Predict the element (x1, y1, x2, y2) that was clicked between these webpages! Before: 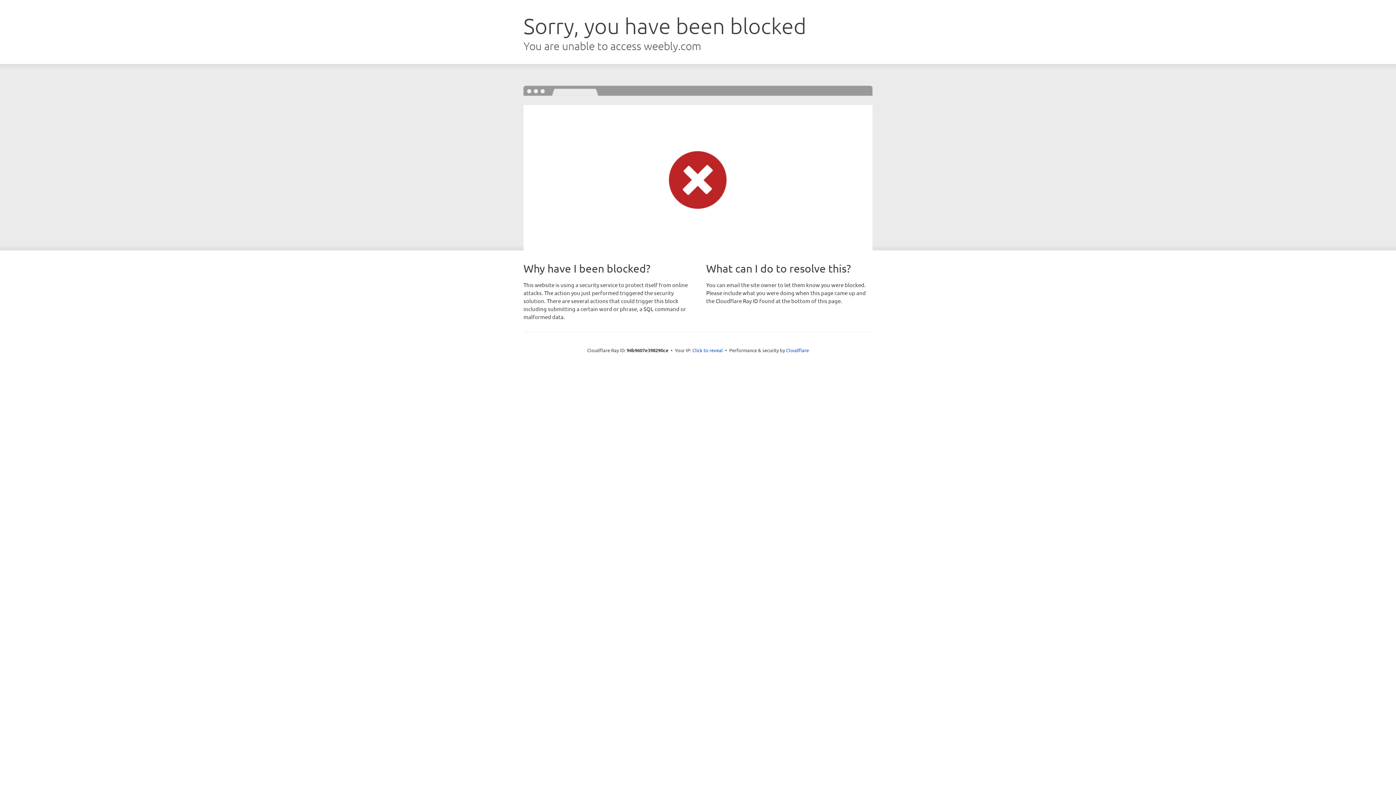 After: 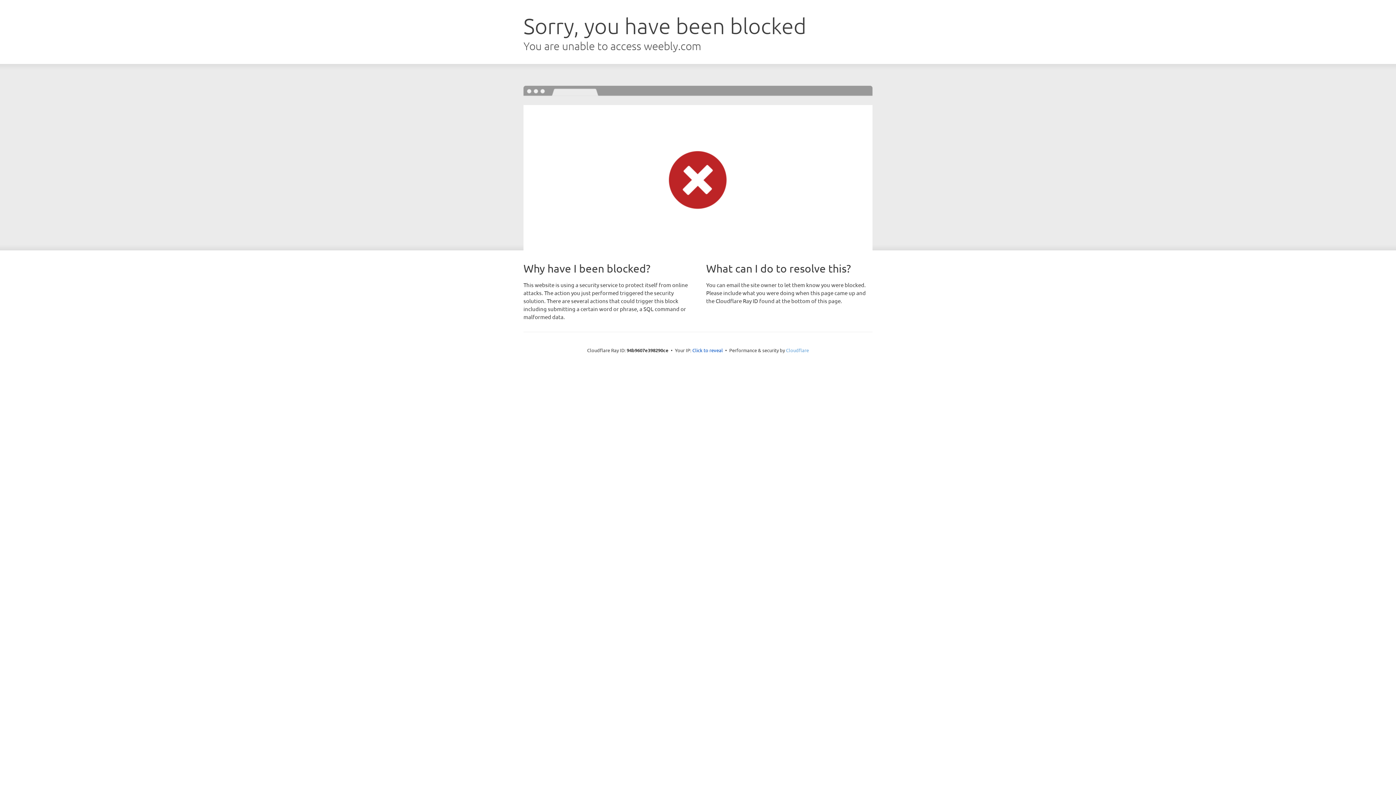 Action: label: Cloudflare bbox: (786, 347, 809, 353)